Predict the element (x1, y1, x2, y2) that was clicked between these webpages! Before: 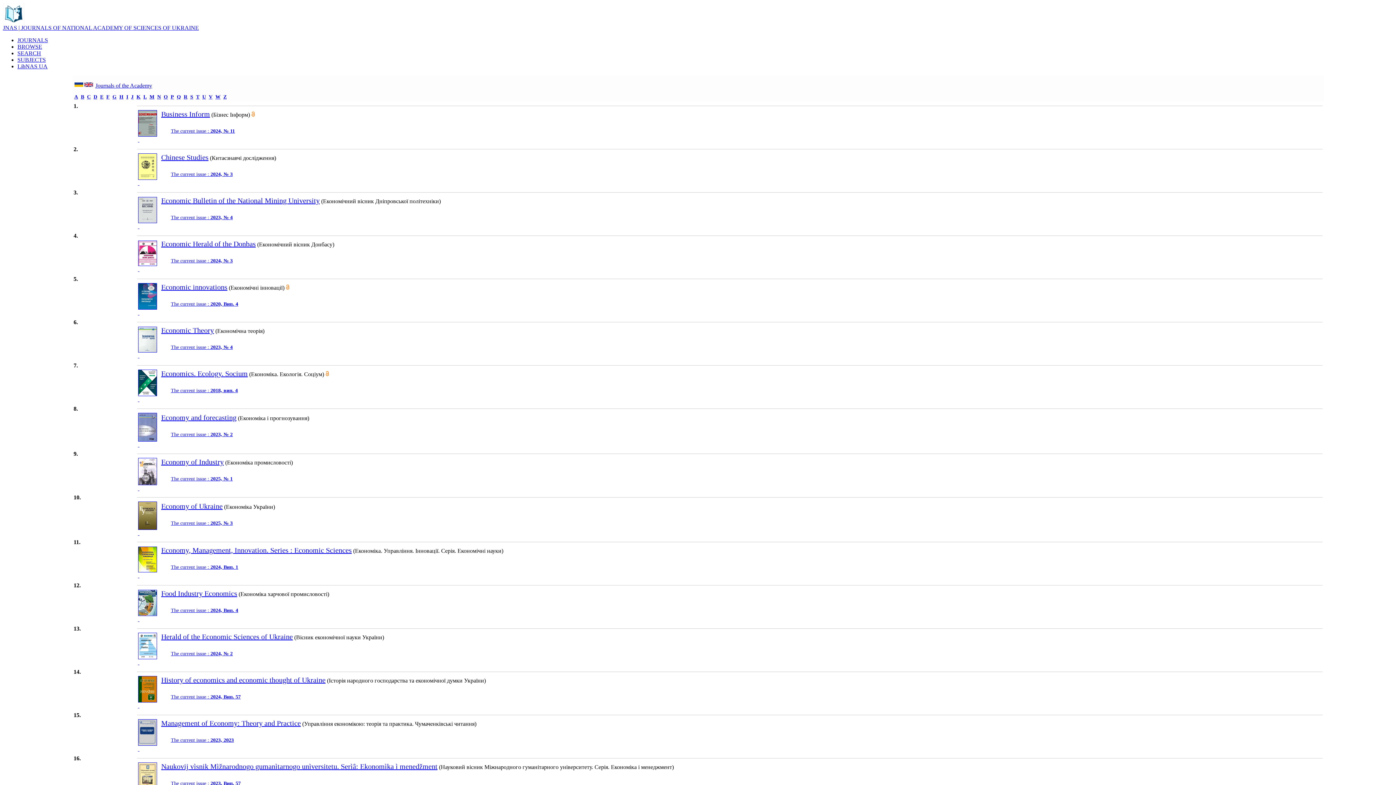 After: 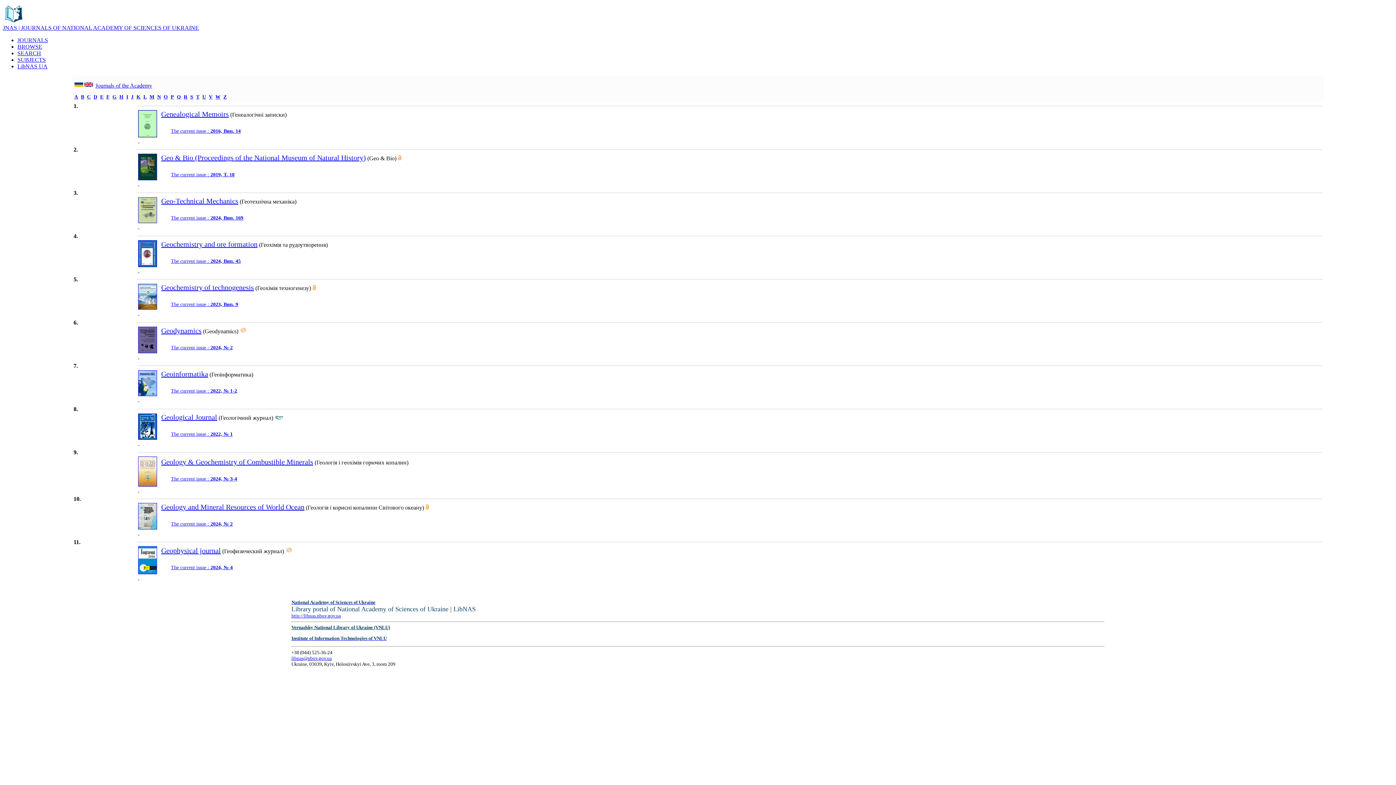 Action: bbox: (112, 94, 116, 99) label: G